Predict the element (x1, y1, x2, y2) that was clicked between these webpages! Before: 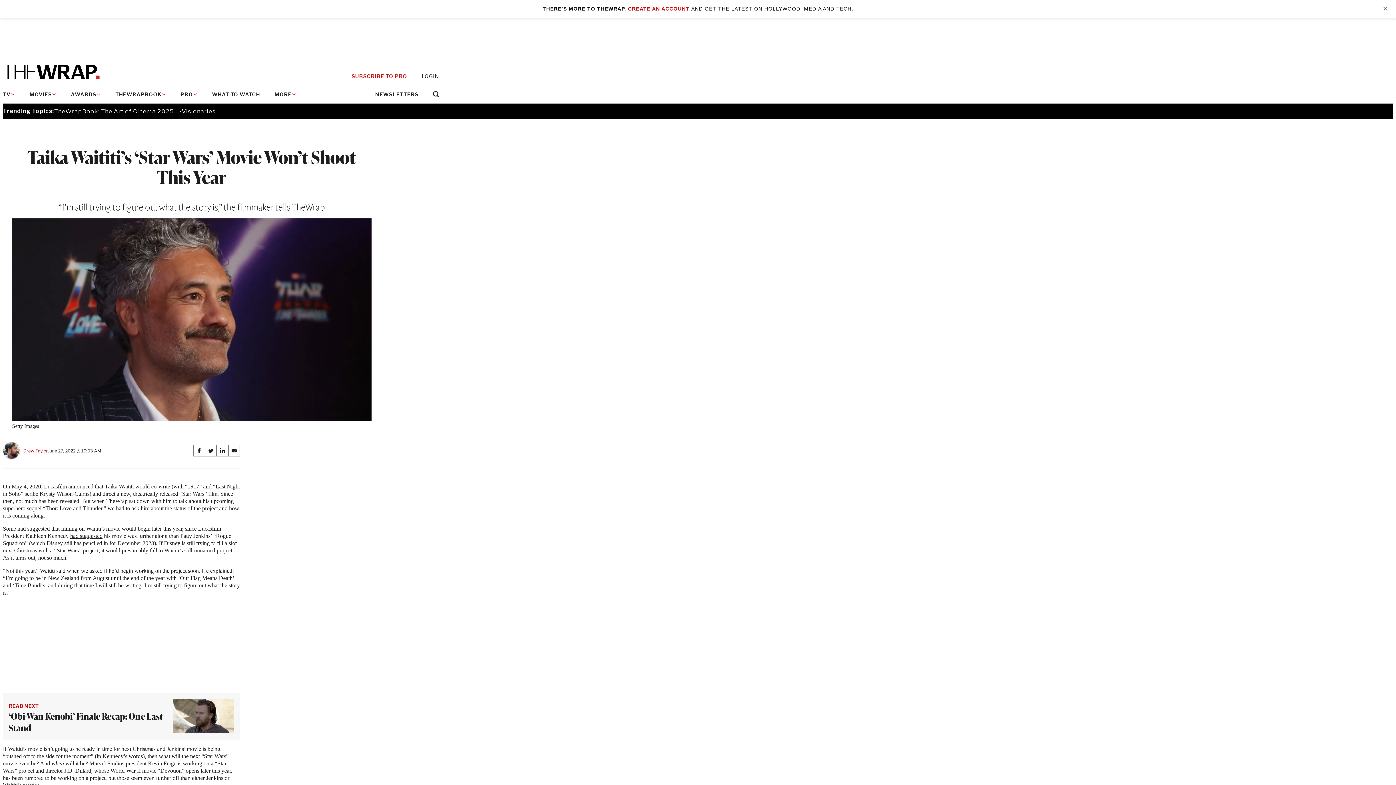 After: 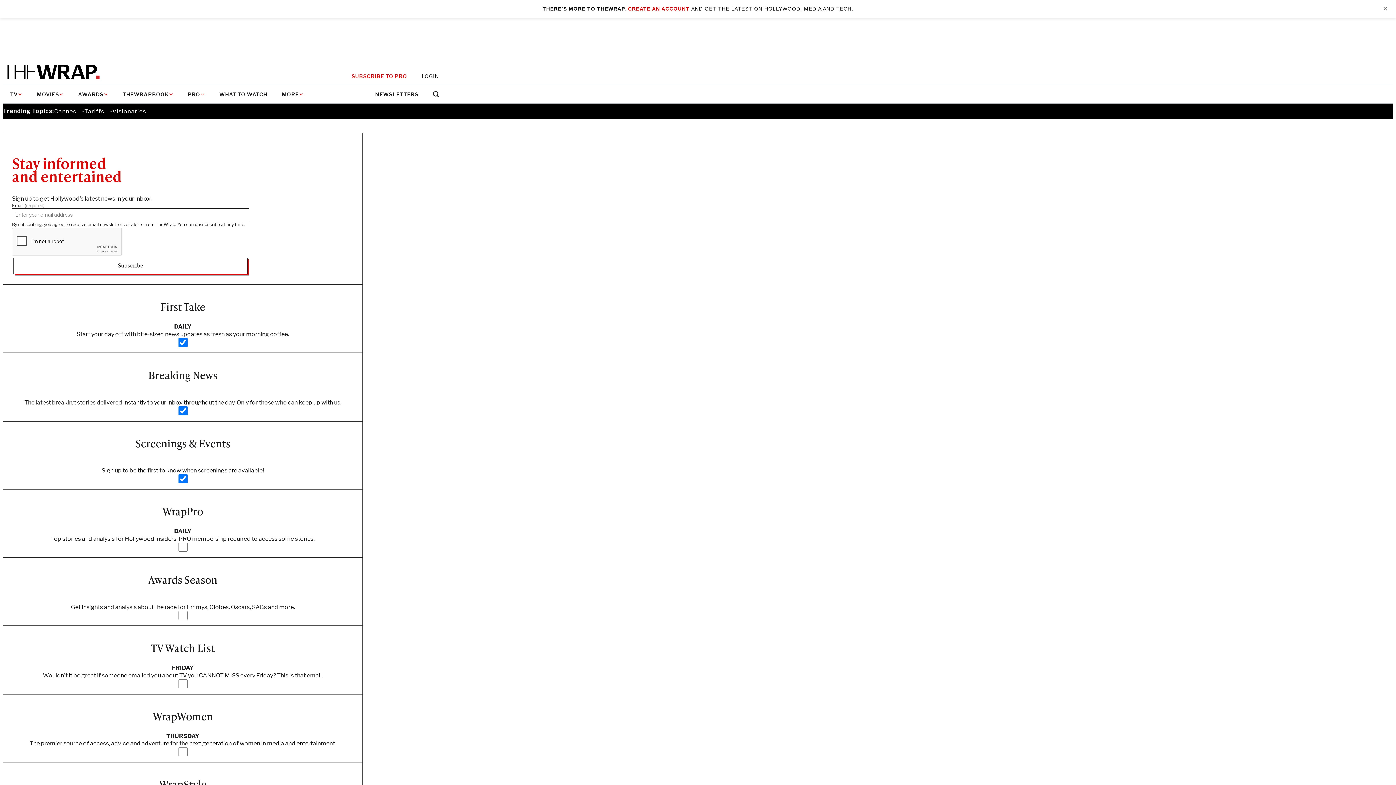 Action: bbox: (375, 91, 418, 97) label: NEWSLETTERS